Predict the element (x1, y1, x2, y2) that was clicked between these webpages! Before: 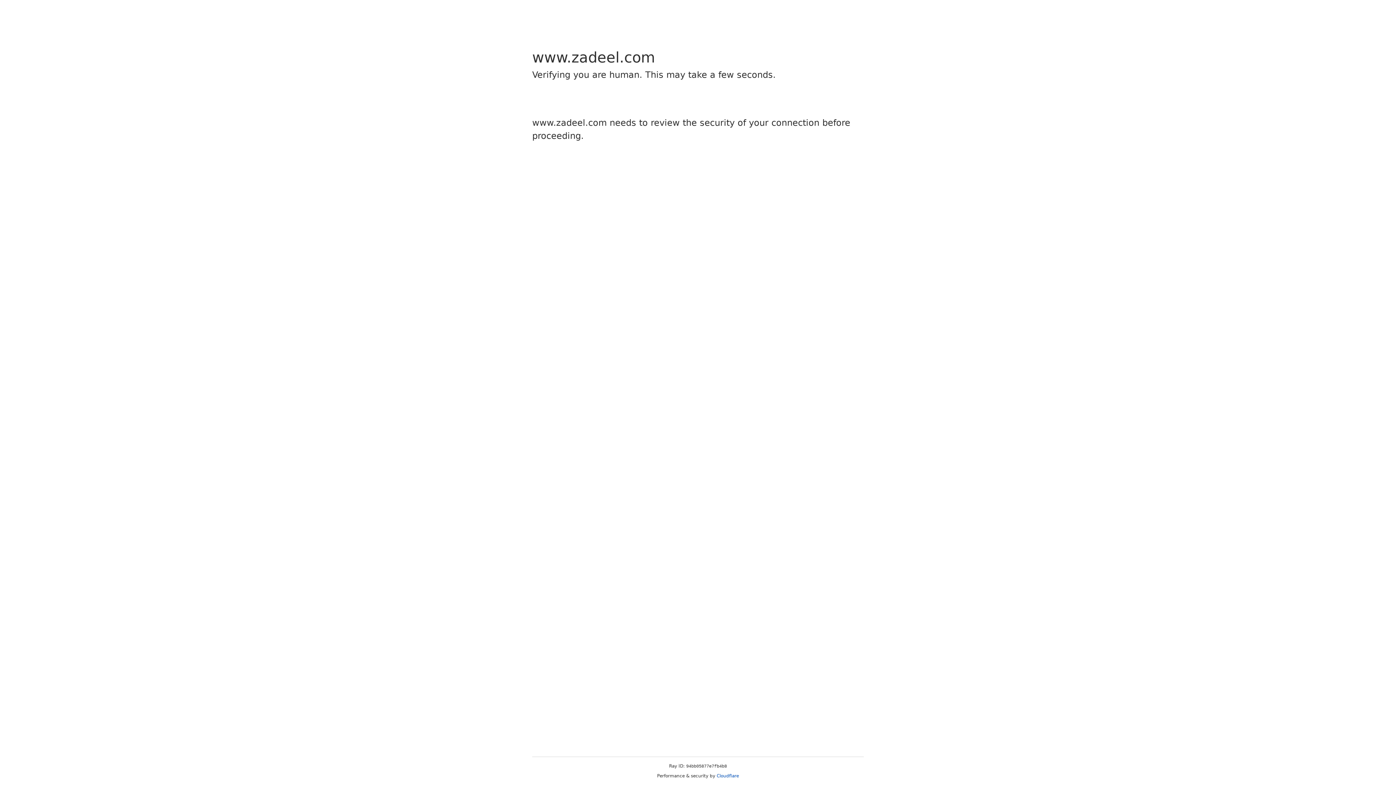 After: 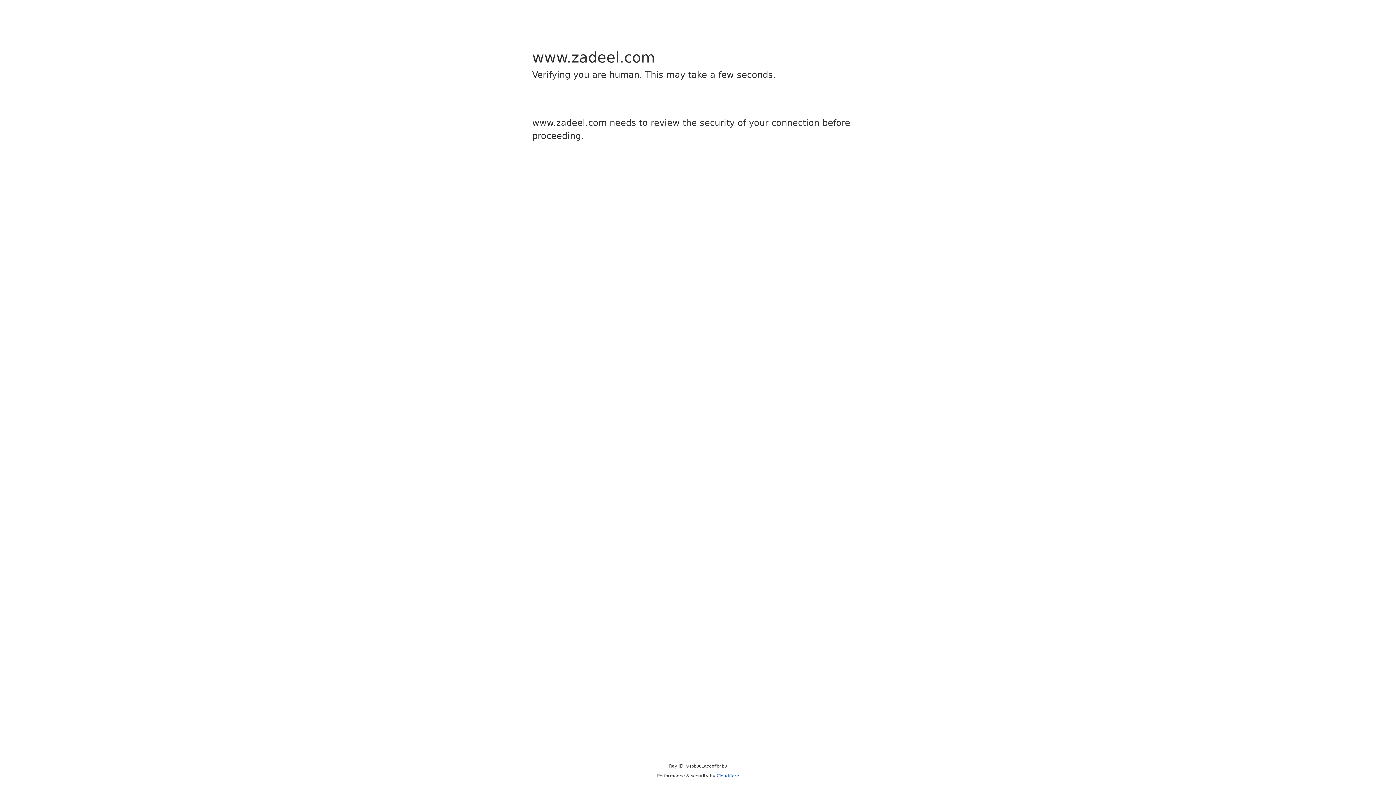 Action: bbox: (716, 773, 739, 778) label: Cloudflare